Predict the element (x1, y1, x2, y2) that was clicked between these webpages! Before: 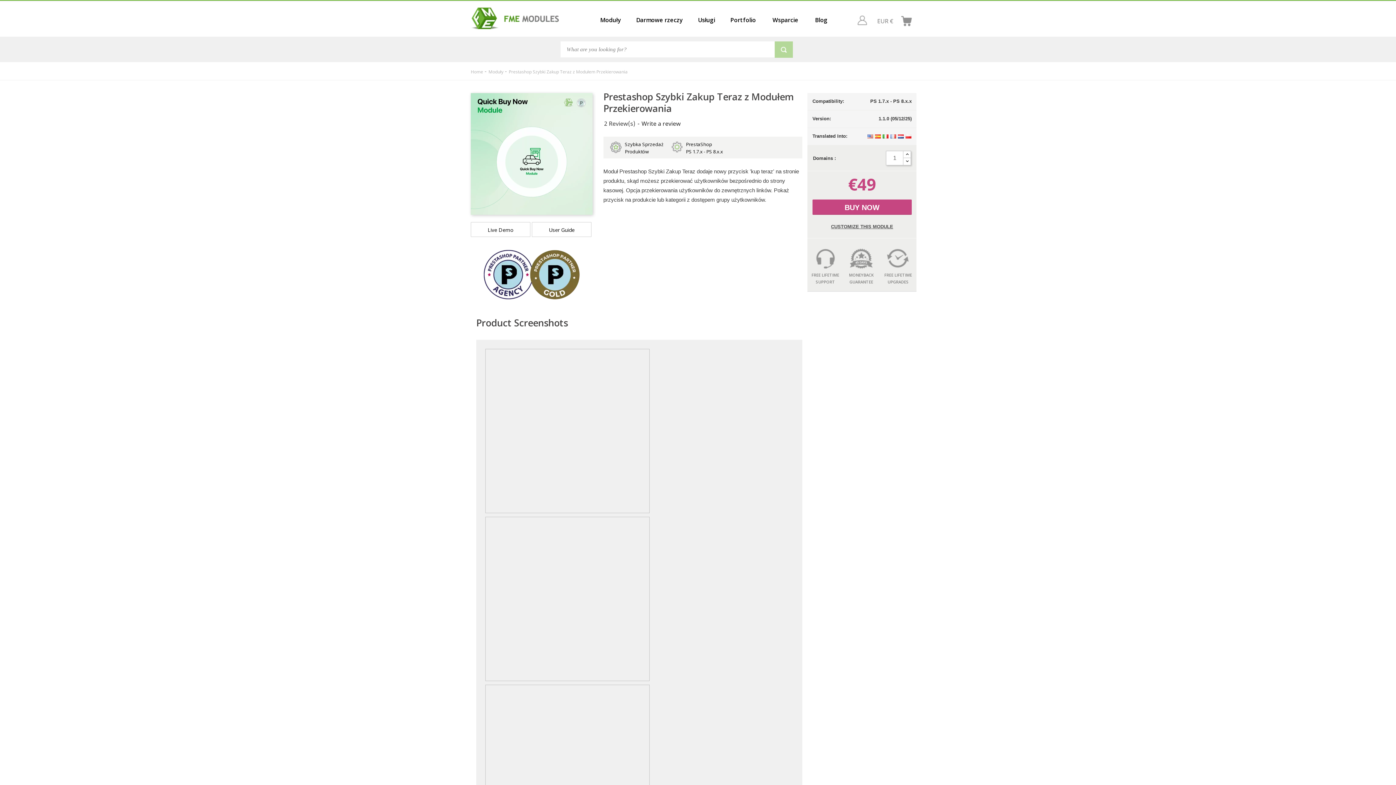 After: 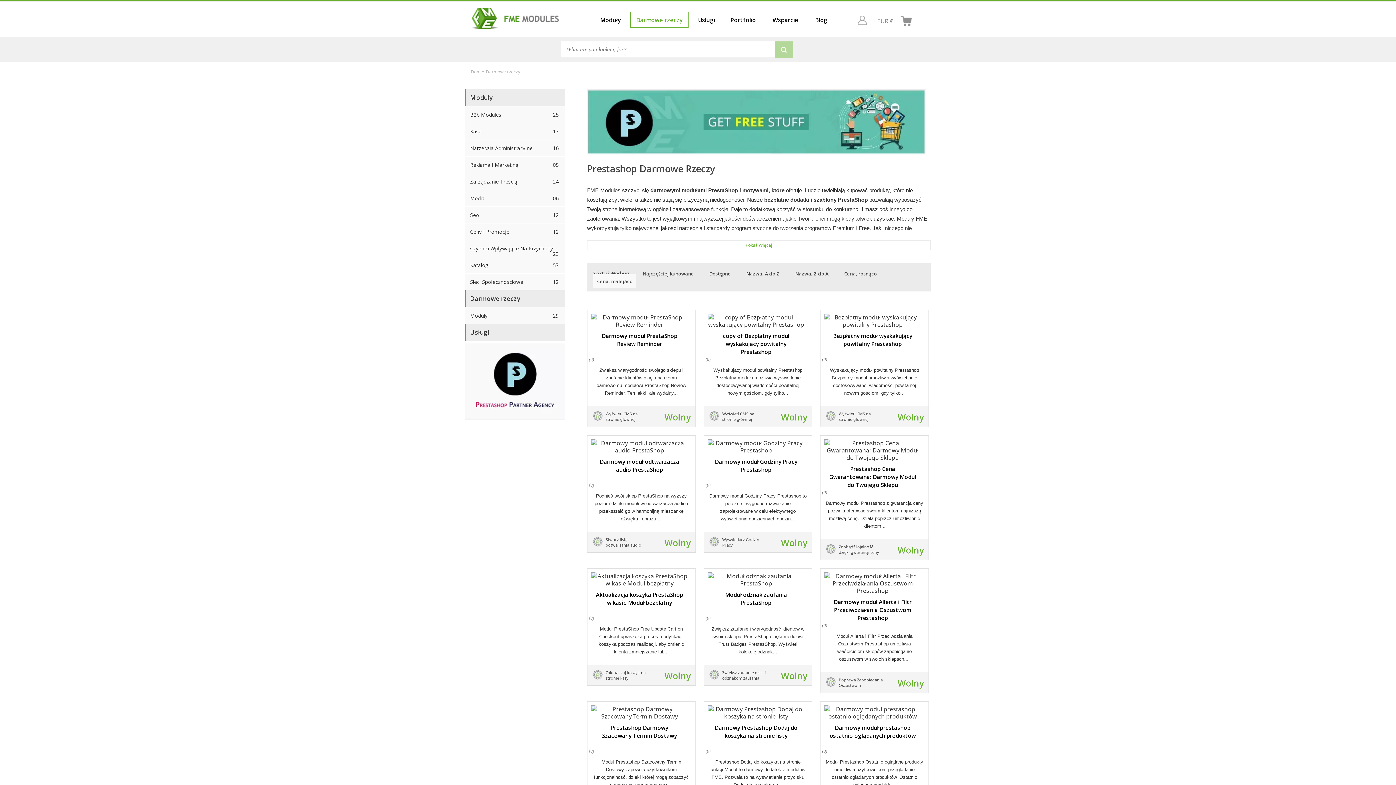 Action: bbox: (630, 11, 688, 27) label: Darmowe rzeczy